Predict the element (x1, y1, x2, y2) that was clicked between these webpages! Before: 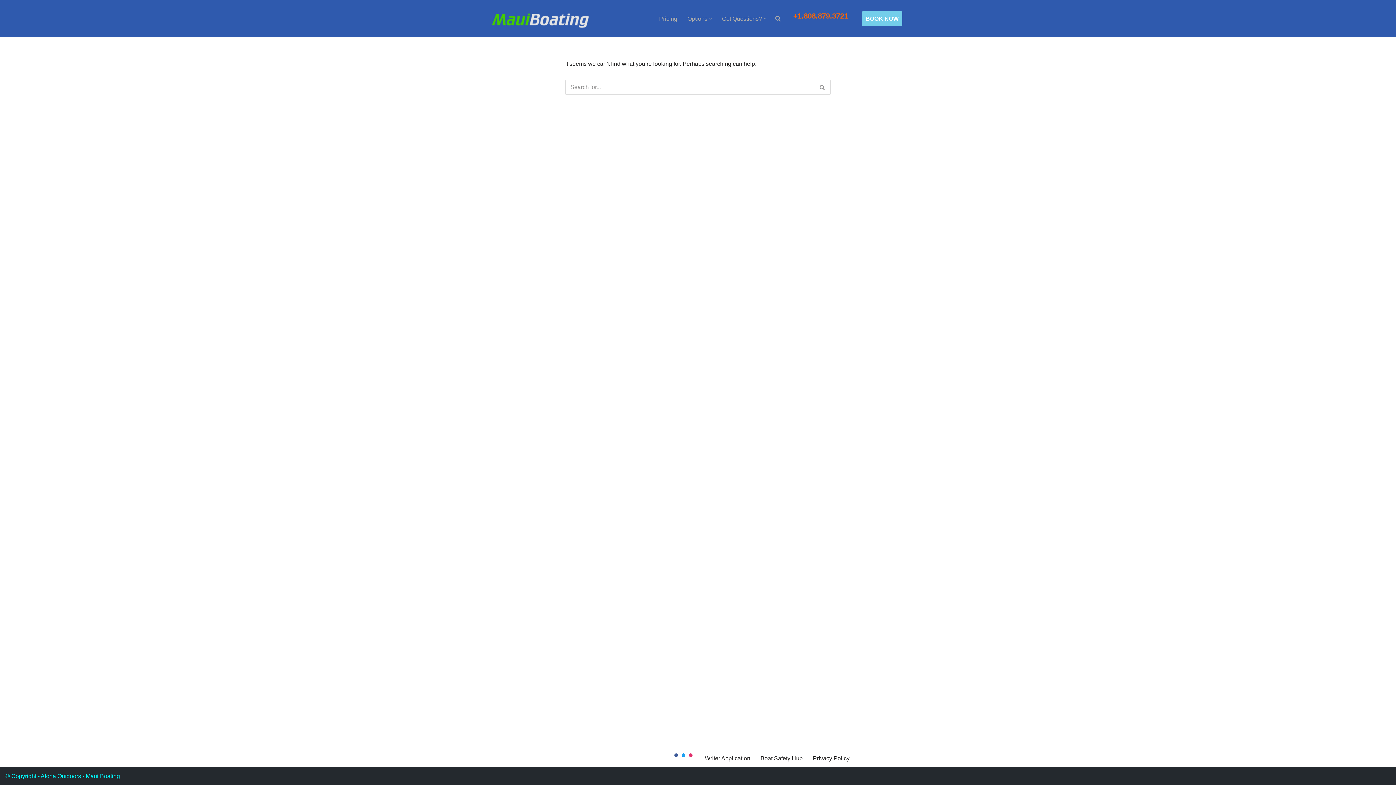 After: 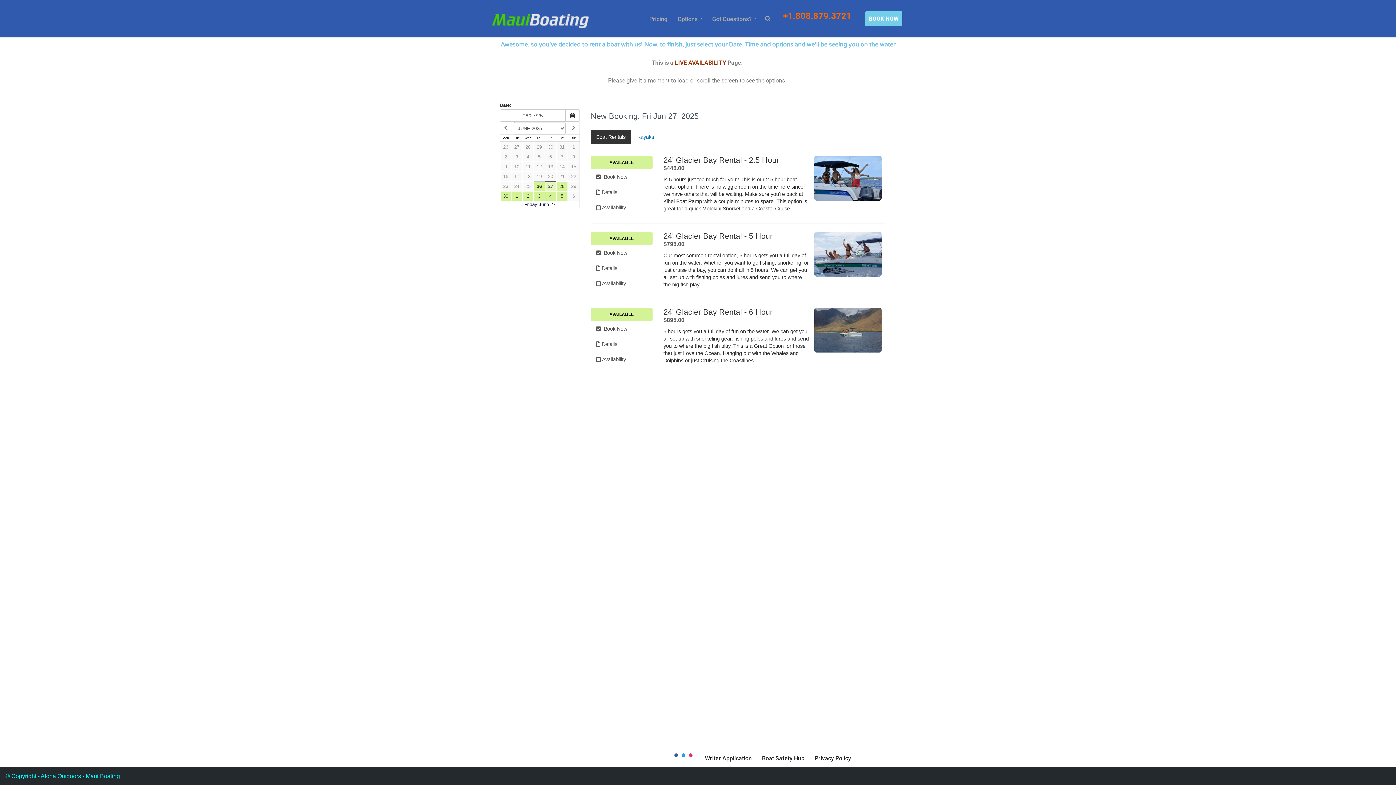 Action: bbox: (862, 11, 902, 26) label: BOOK NOW